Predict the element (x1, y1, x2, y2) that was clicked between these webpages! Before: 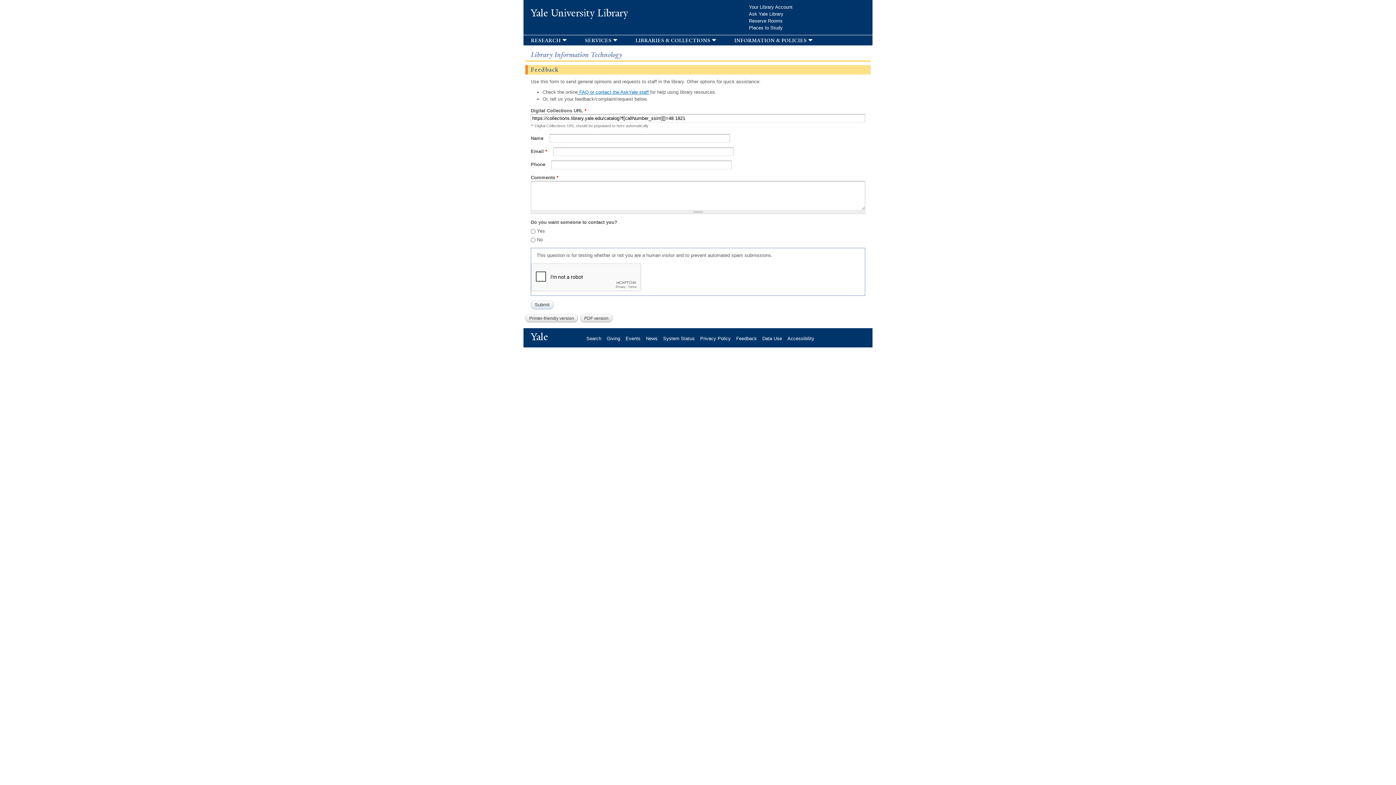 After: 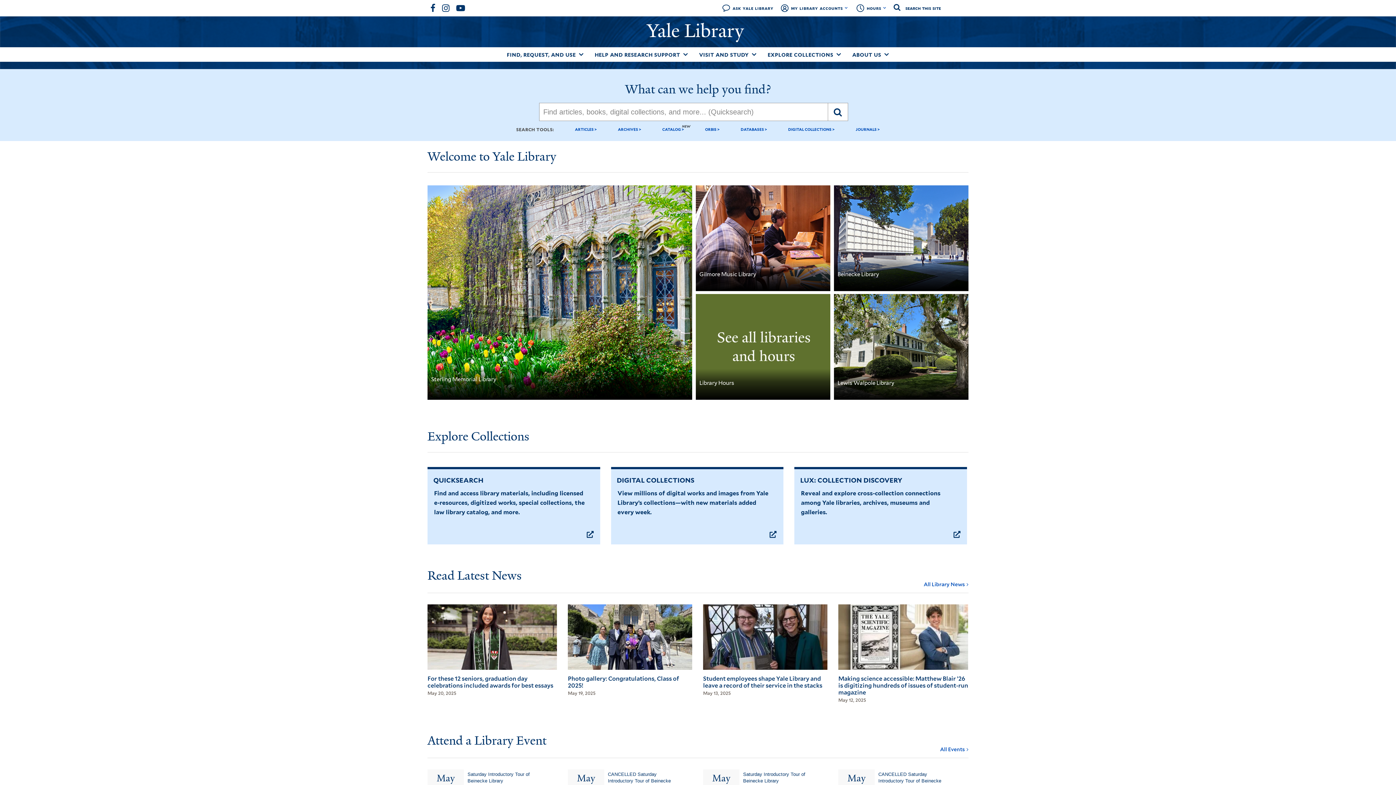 Action: bbox: (530, 6, 628, 19) label: Yale University Library